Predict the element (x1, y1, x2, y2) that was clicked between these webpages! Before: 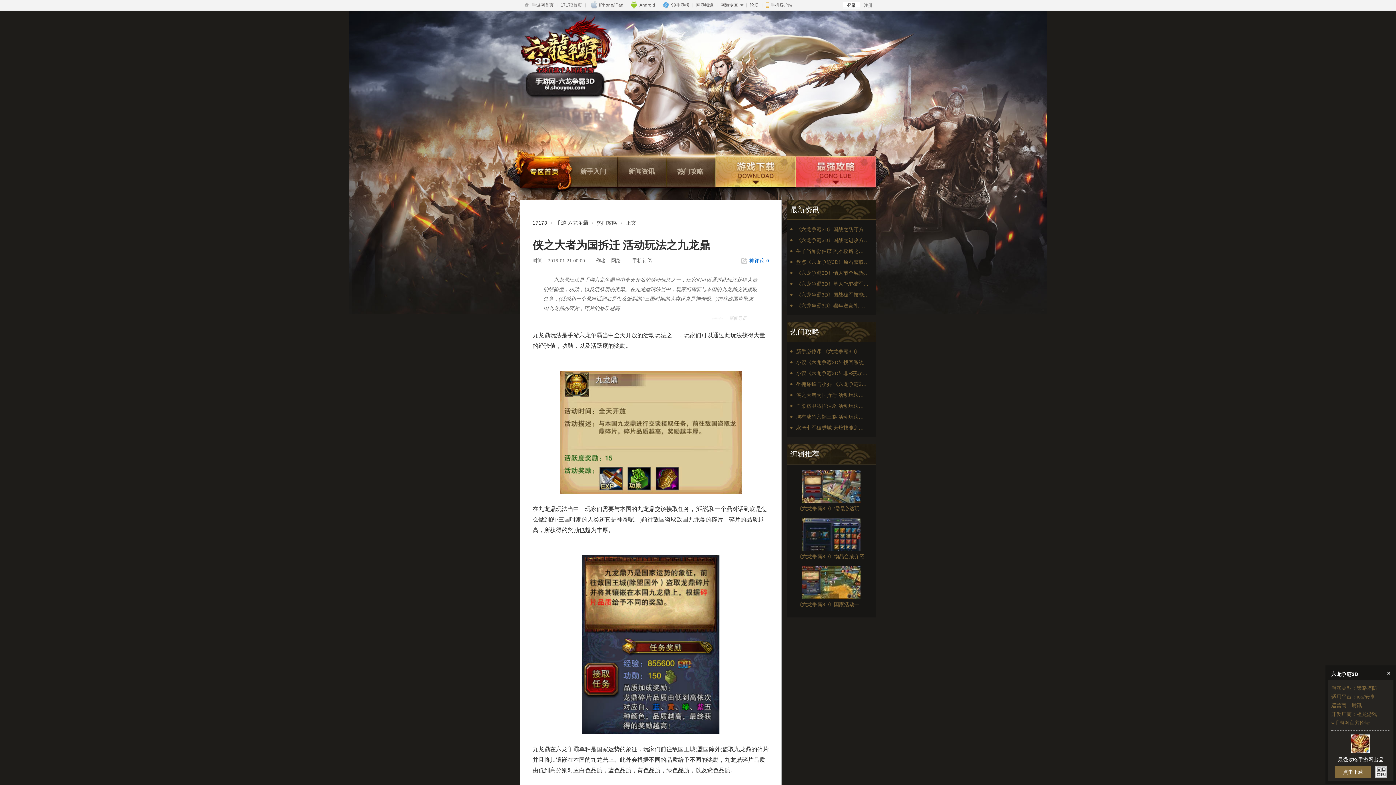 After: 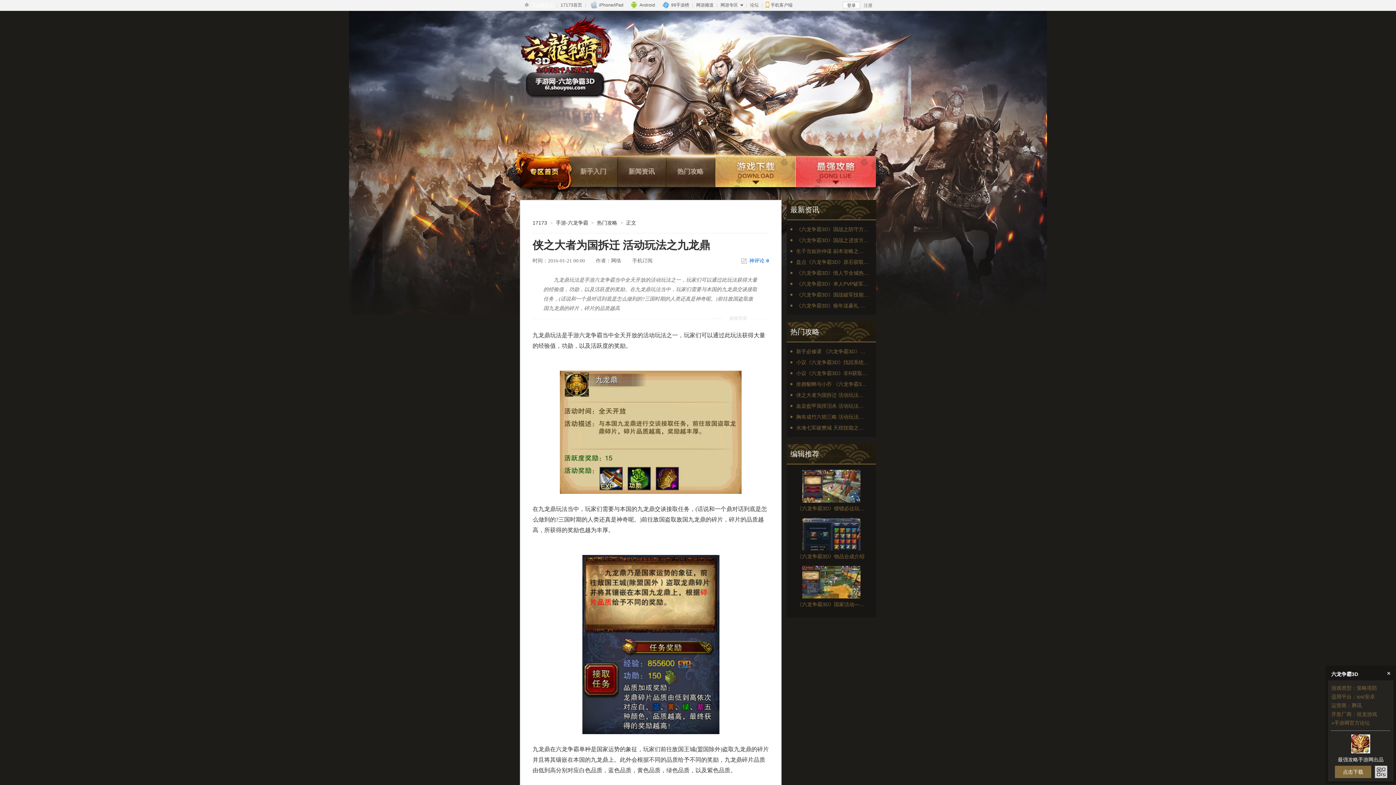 Action: label: 手游网首页 bbox: (520, 0, 556, 10)